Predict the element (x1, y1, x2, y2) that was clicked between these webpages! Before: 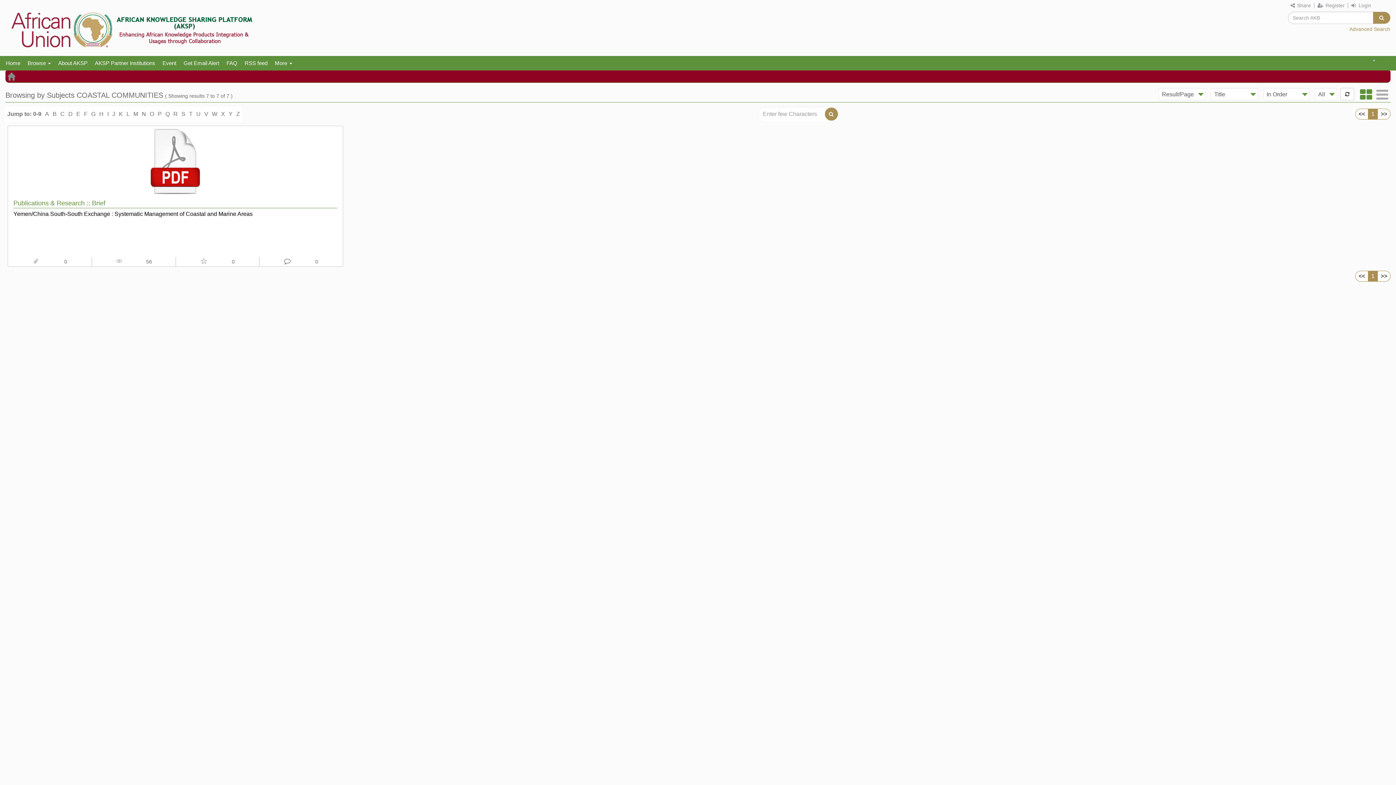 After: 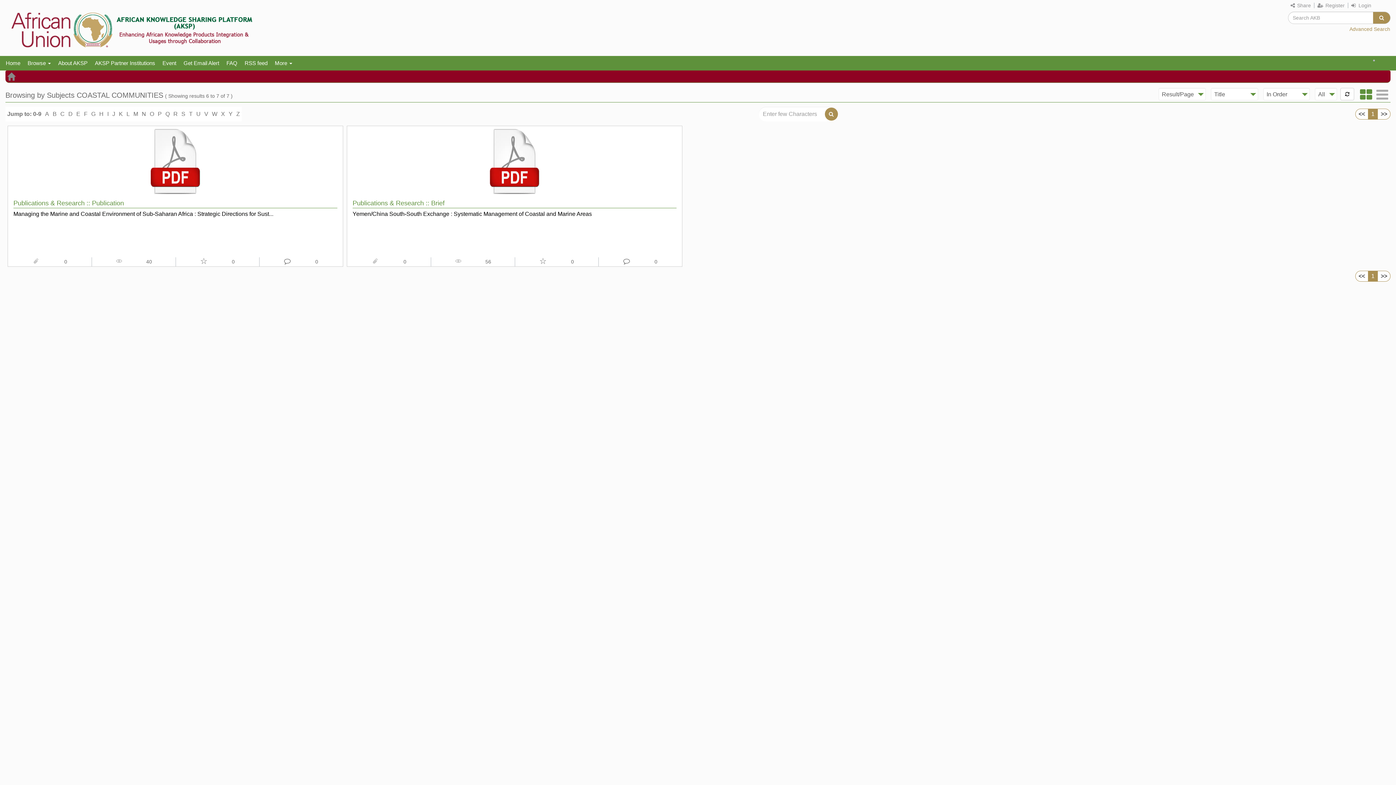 Action: bbox: (97, 109, 105, 119) label: H